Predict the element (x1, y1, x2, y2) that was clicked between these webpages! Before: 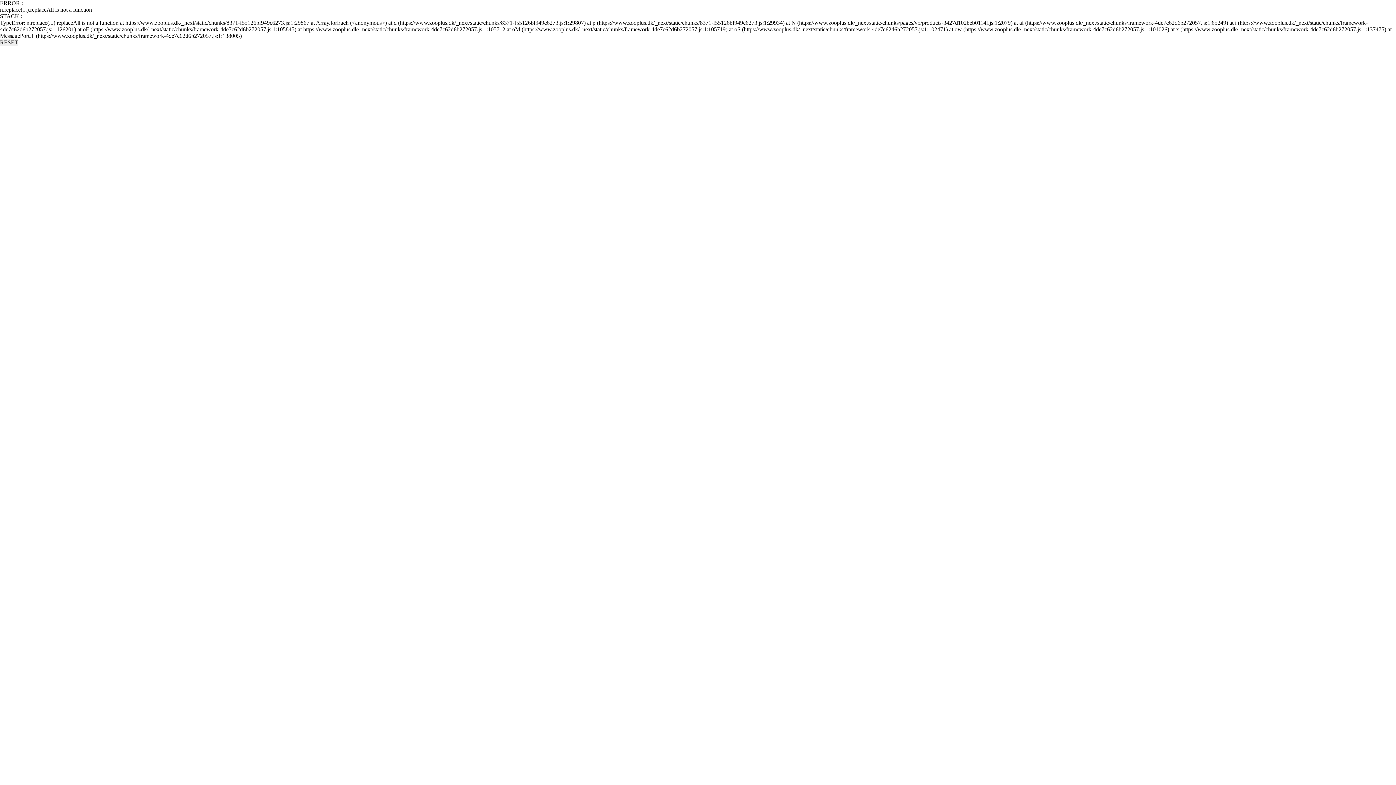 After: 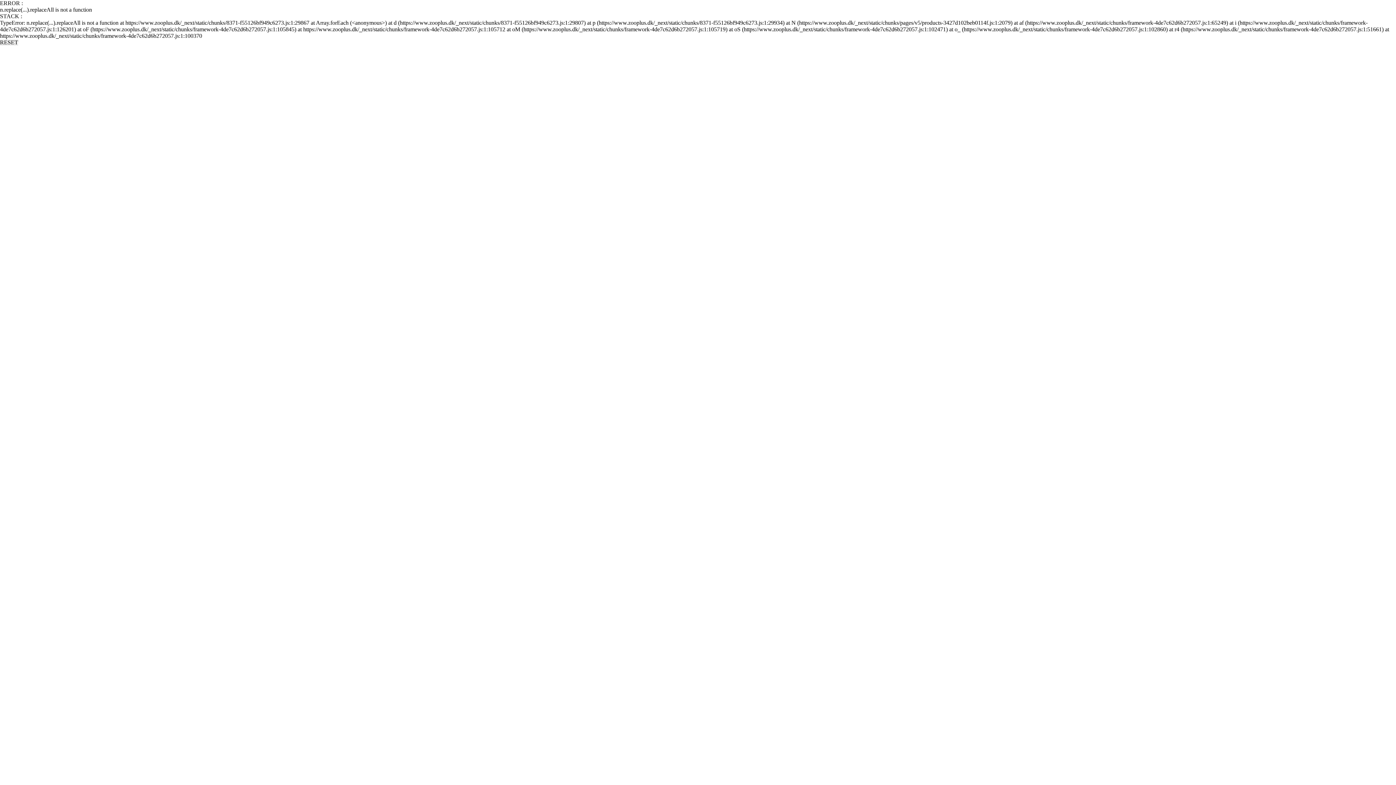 Action: label: RESET bbox: (0, 39, 18, 45)